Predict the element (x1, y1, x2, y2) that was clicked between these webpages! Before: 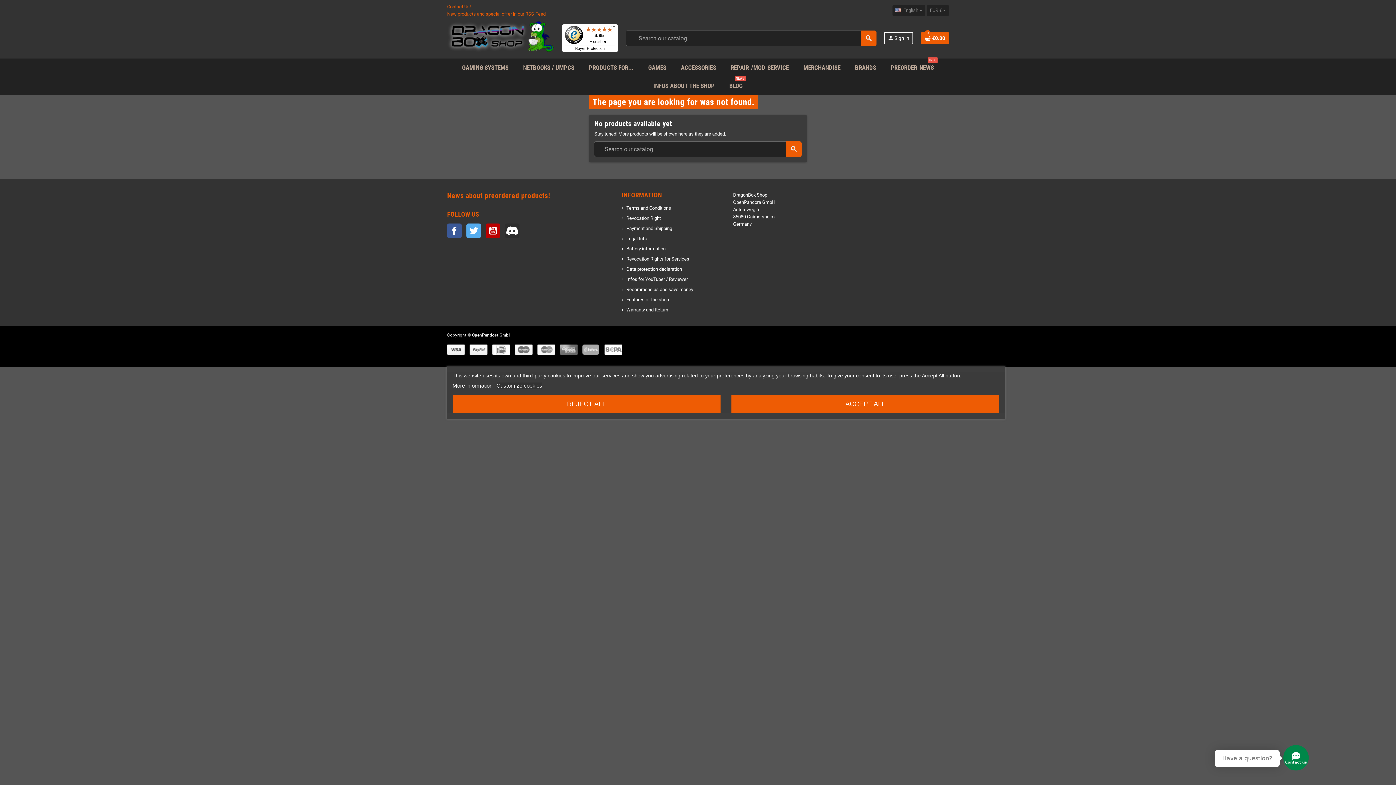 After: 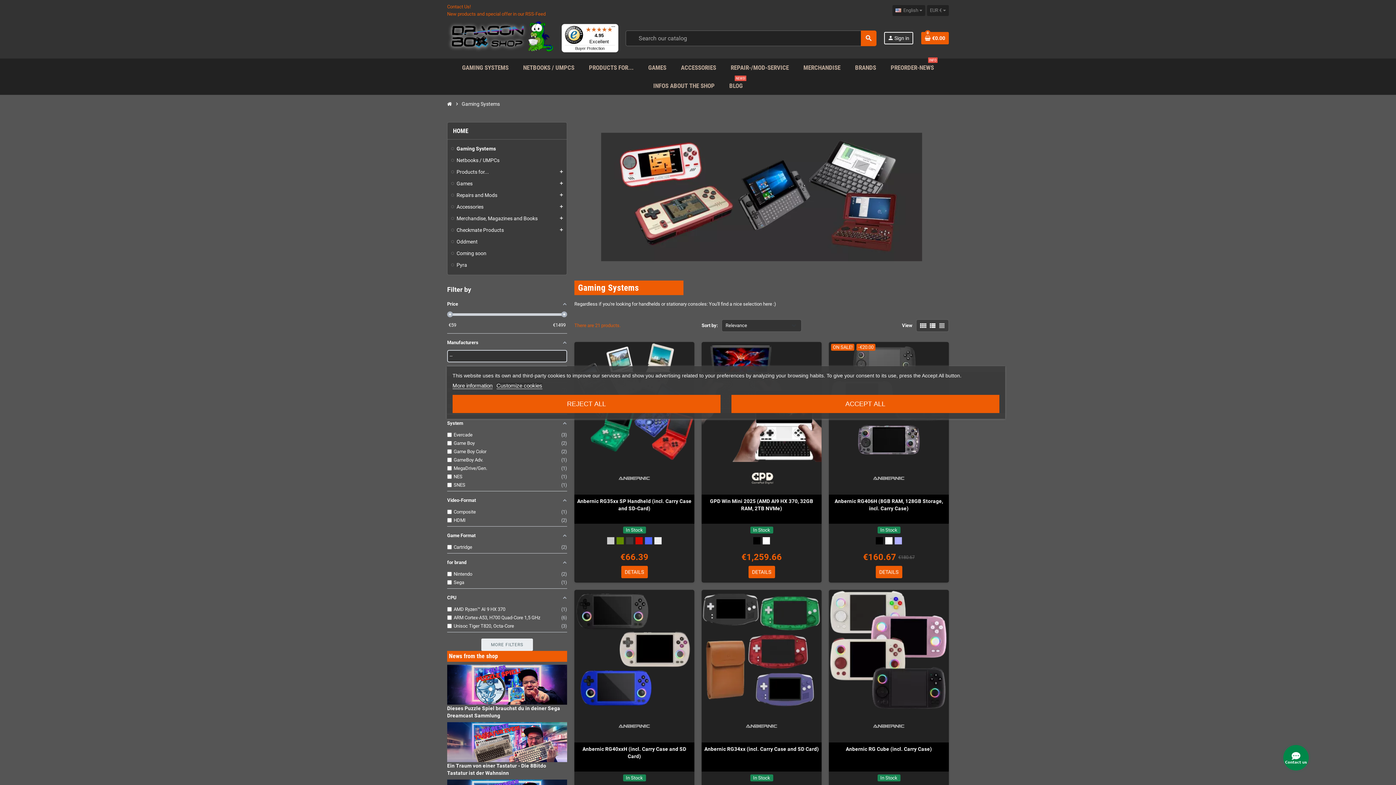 Action: bbox: (456, 58, 514, 76) label: GAMING SYSTEMS